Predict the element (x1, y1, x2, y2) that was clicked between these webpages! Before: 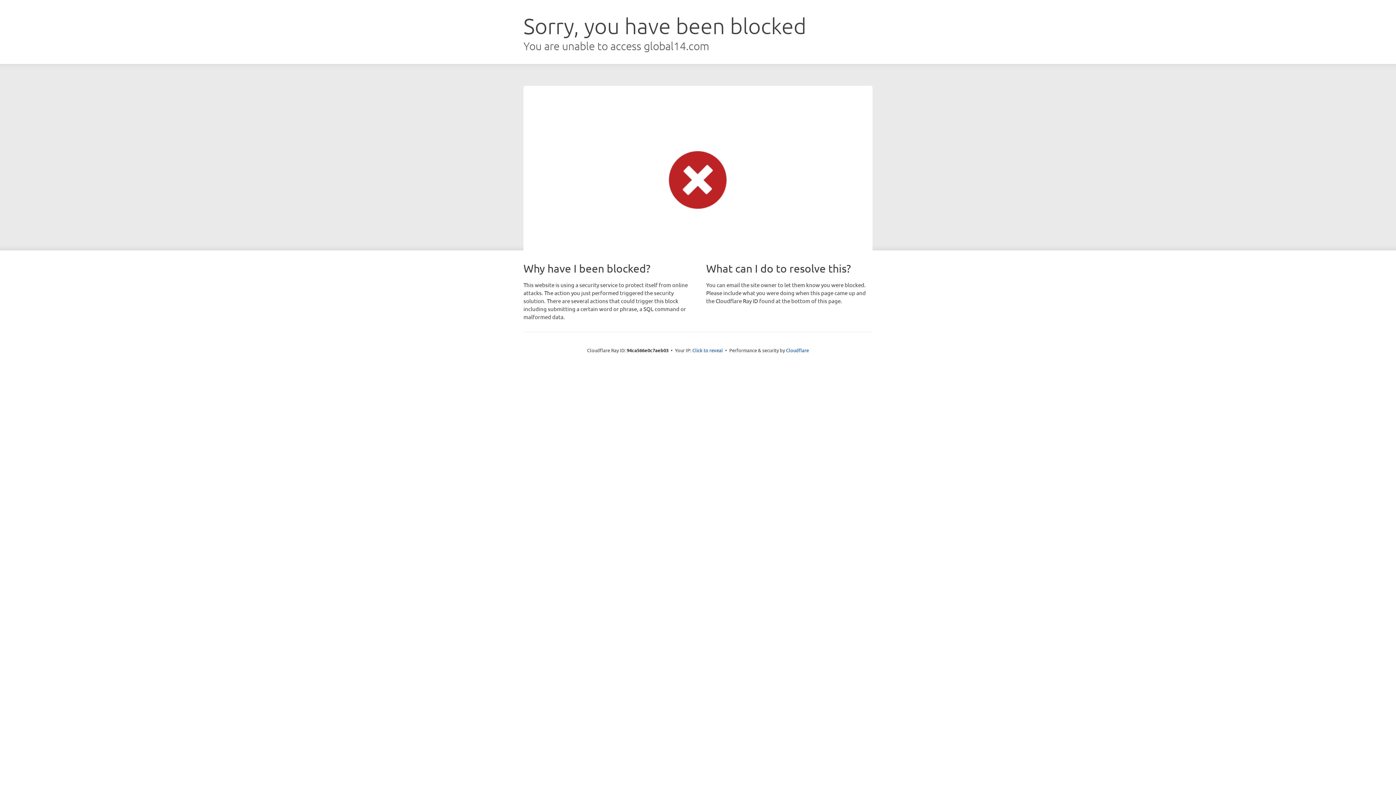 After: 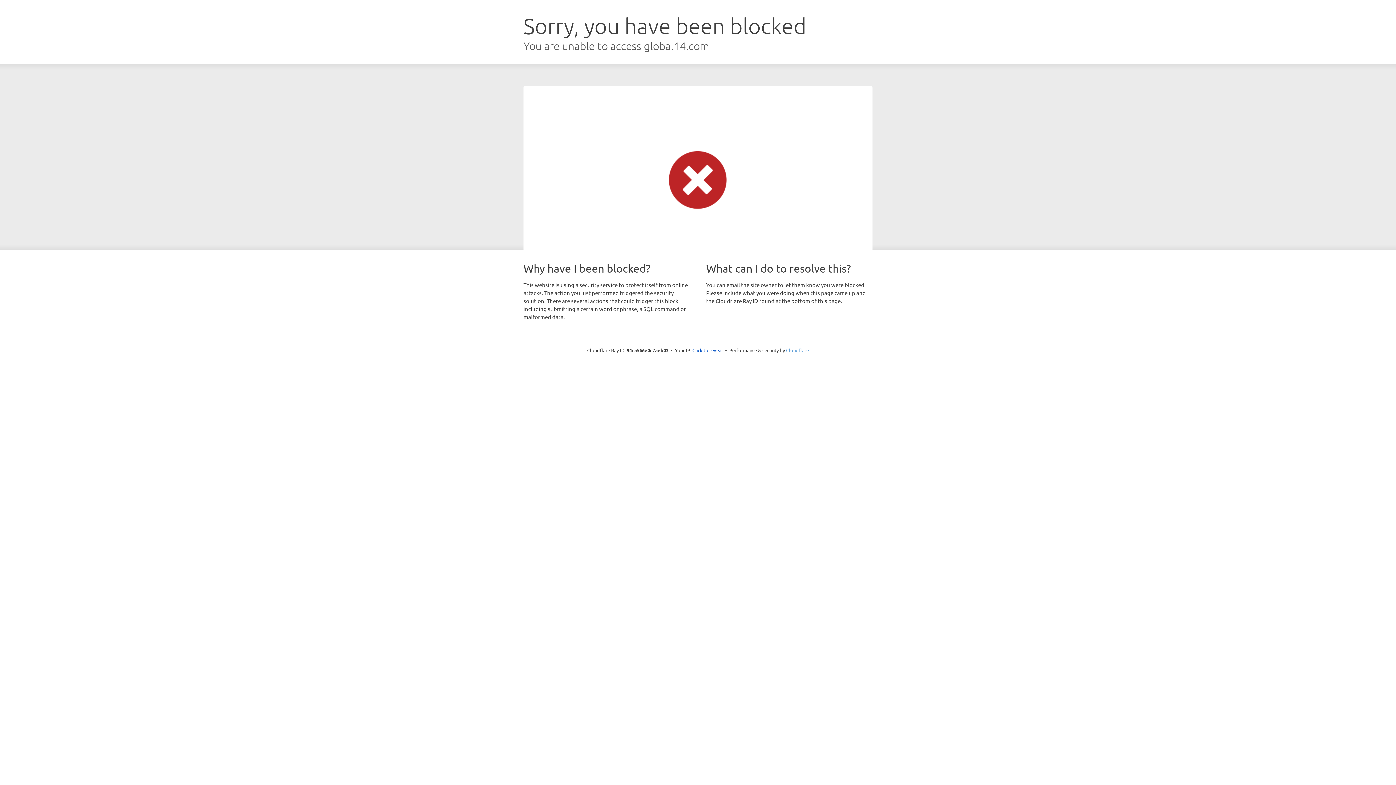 Action: bbox: (786, 347, 809, 353) label: Cloudflare